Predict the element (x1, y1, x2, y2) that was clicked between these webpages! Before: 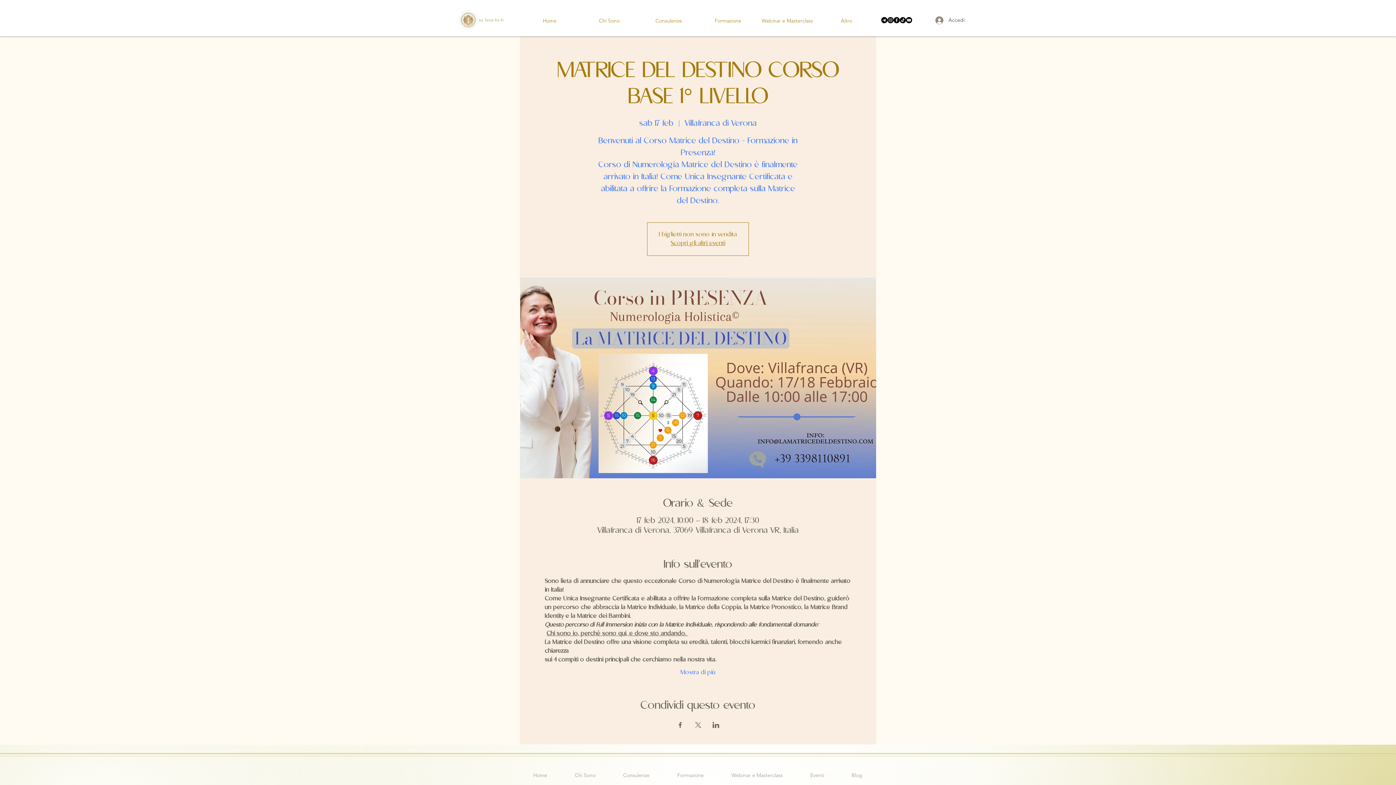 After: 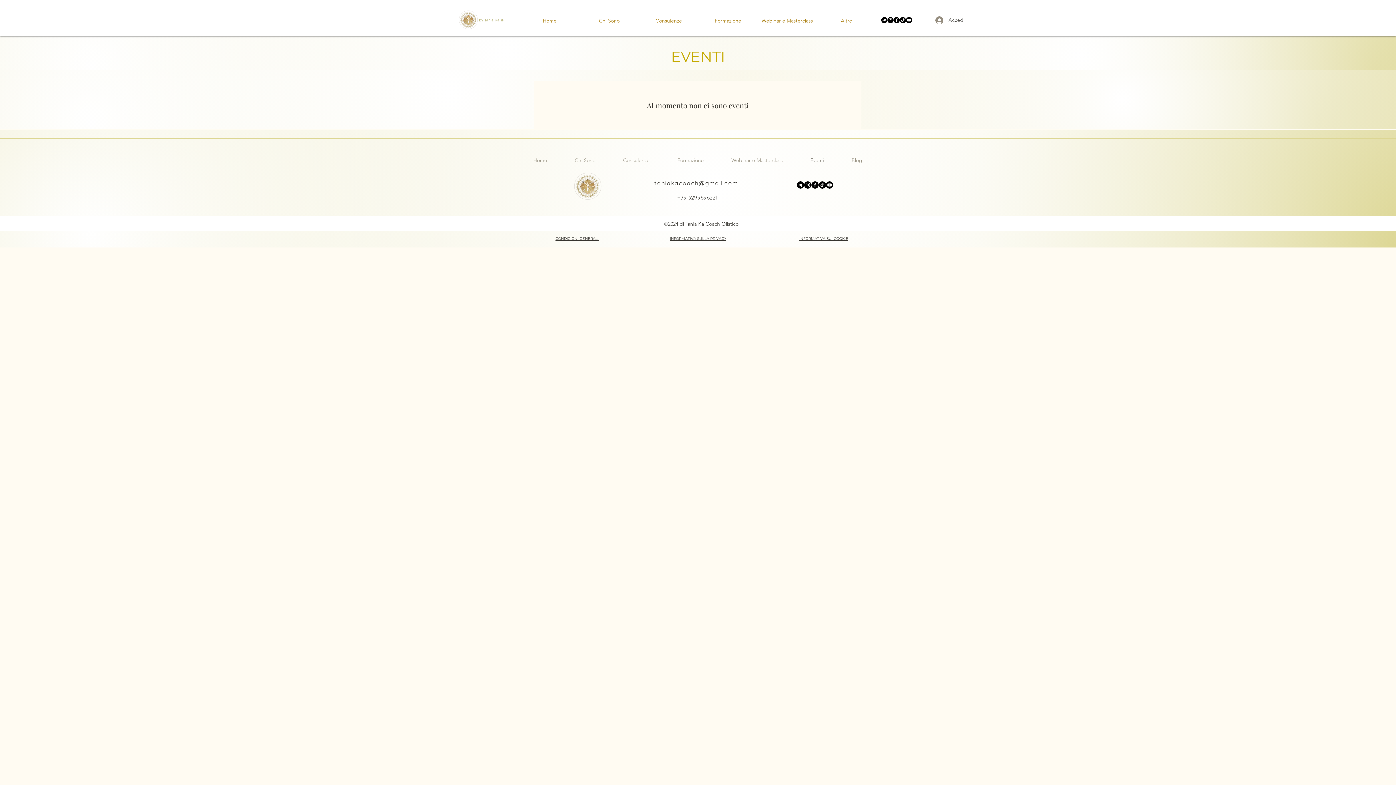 Action: bbox: (796, 769, 838, 781) label: Eventi